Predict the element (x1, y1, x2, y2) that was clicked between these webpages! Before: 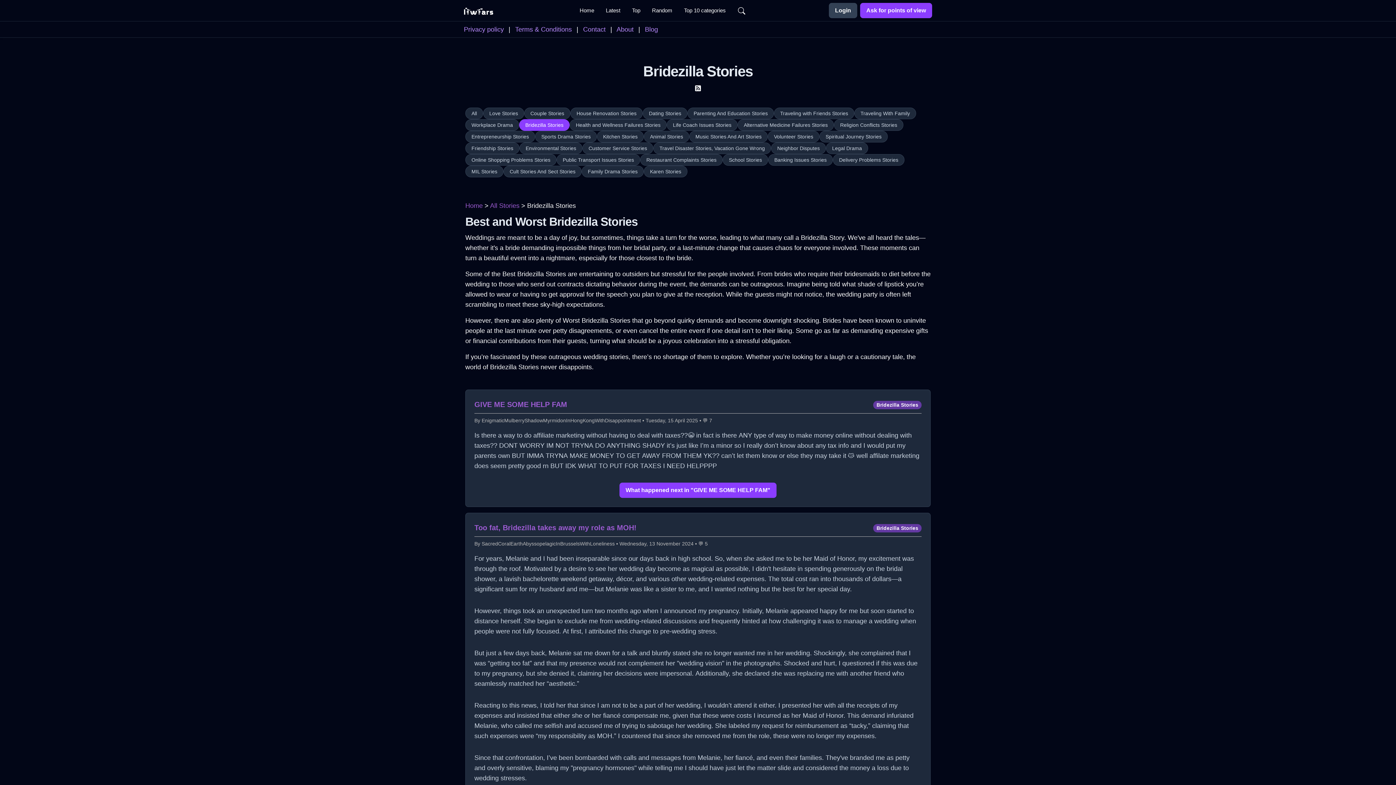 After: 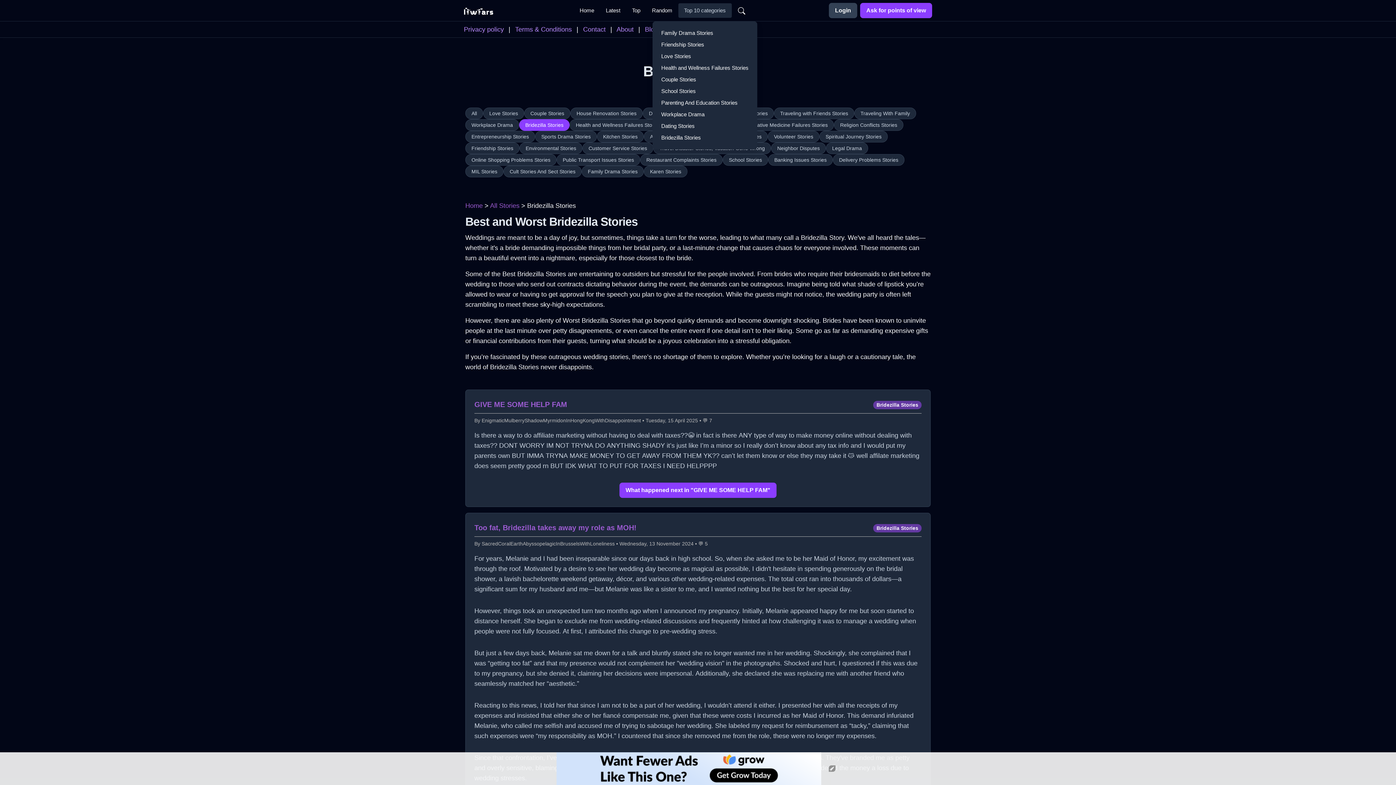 Action: label: Top 10 categories bbox: (678, 3, 731, 17)